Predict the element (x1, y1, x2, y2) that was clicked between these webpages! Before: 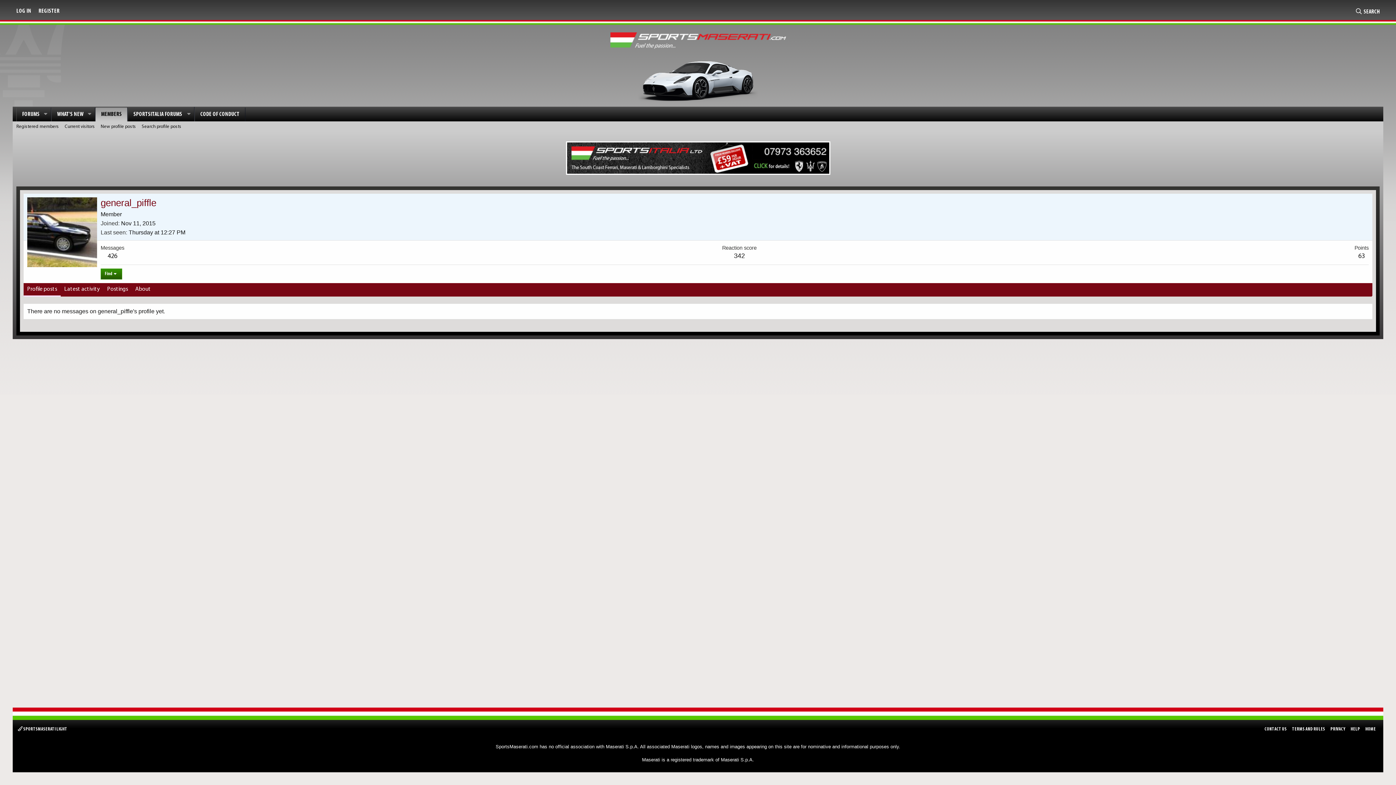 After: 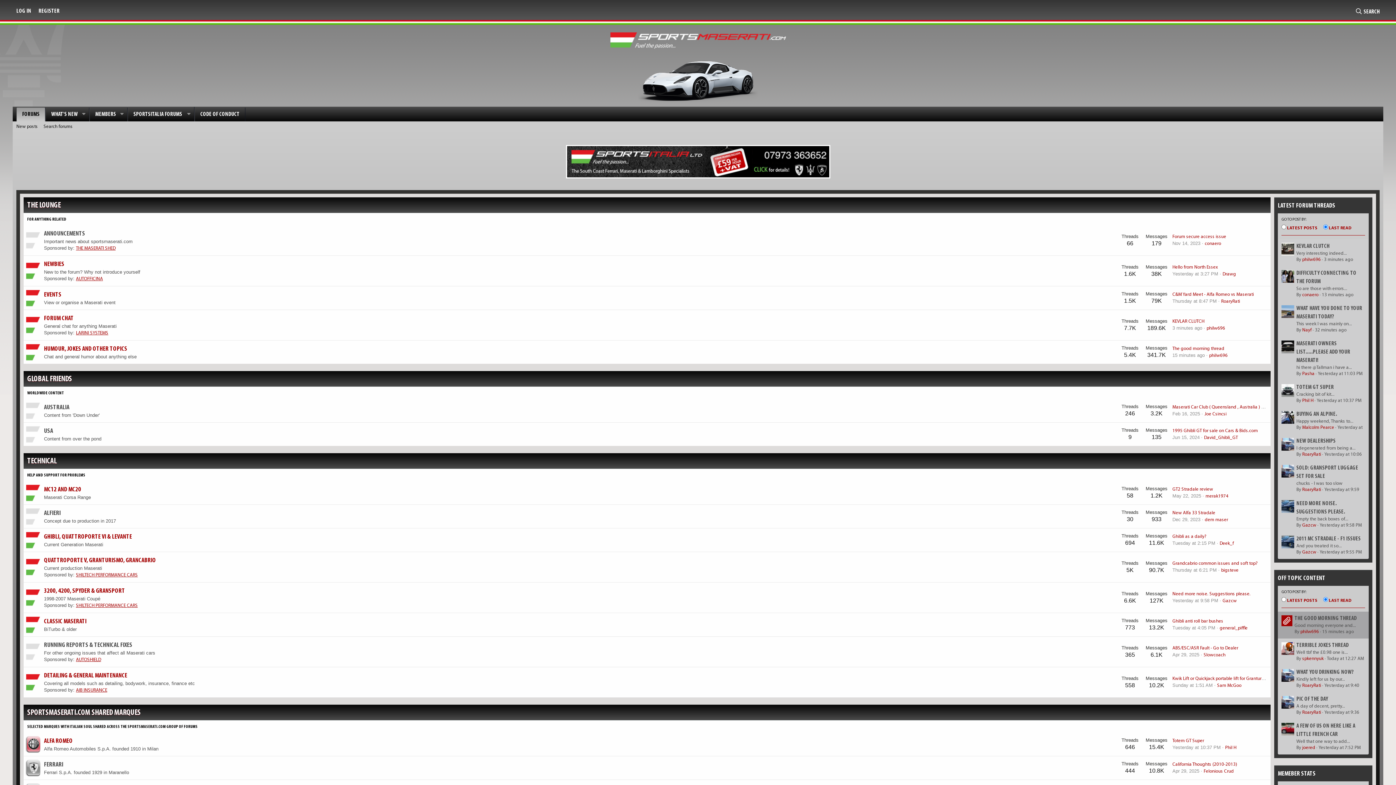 Action: bbox: (610, 46, 786, 52)